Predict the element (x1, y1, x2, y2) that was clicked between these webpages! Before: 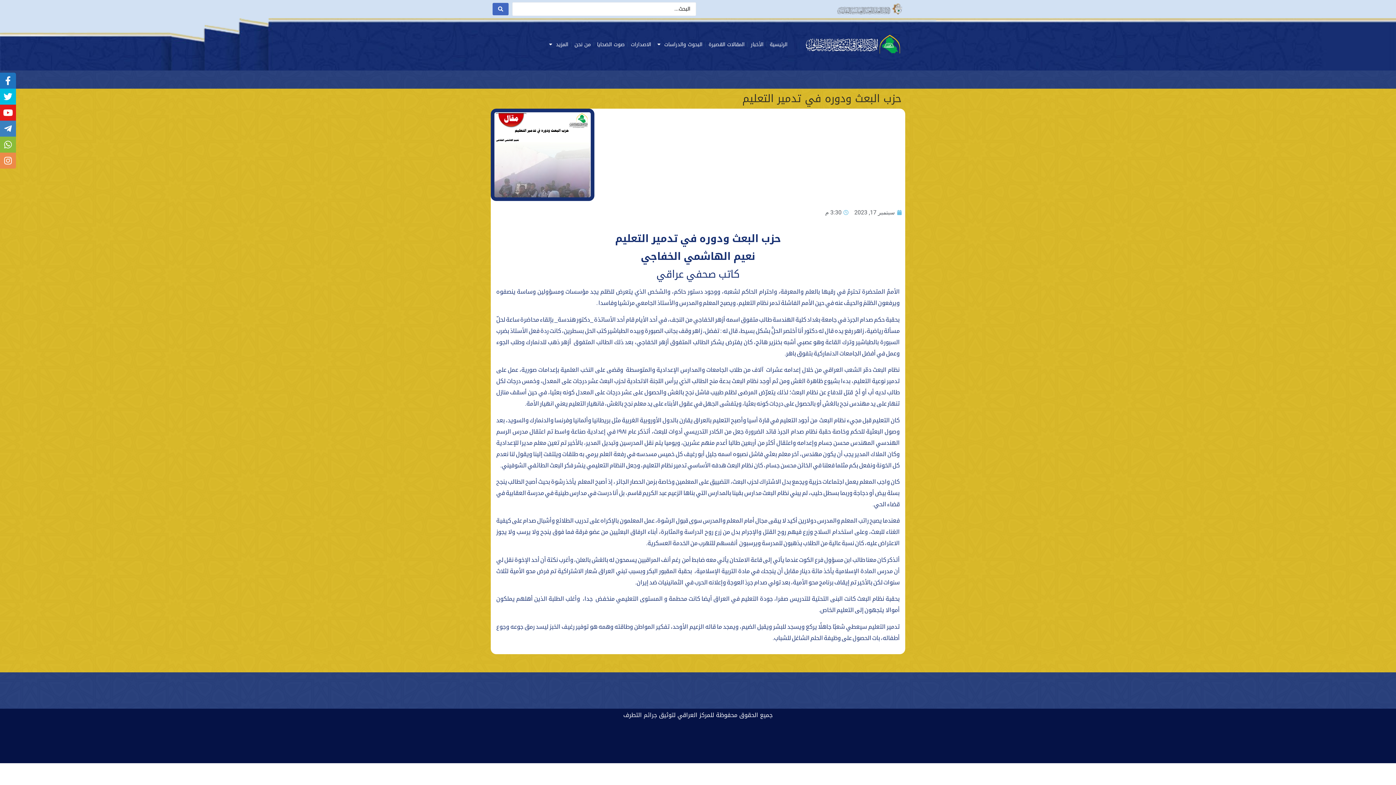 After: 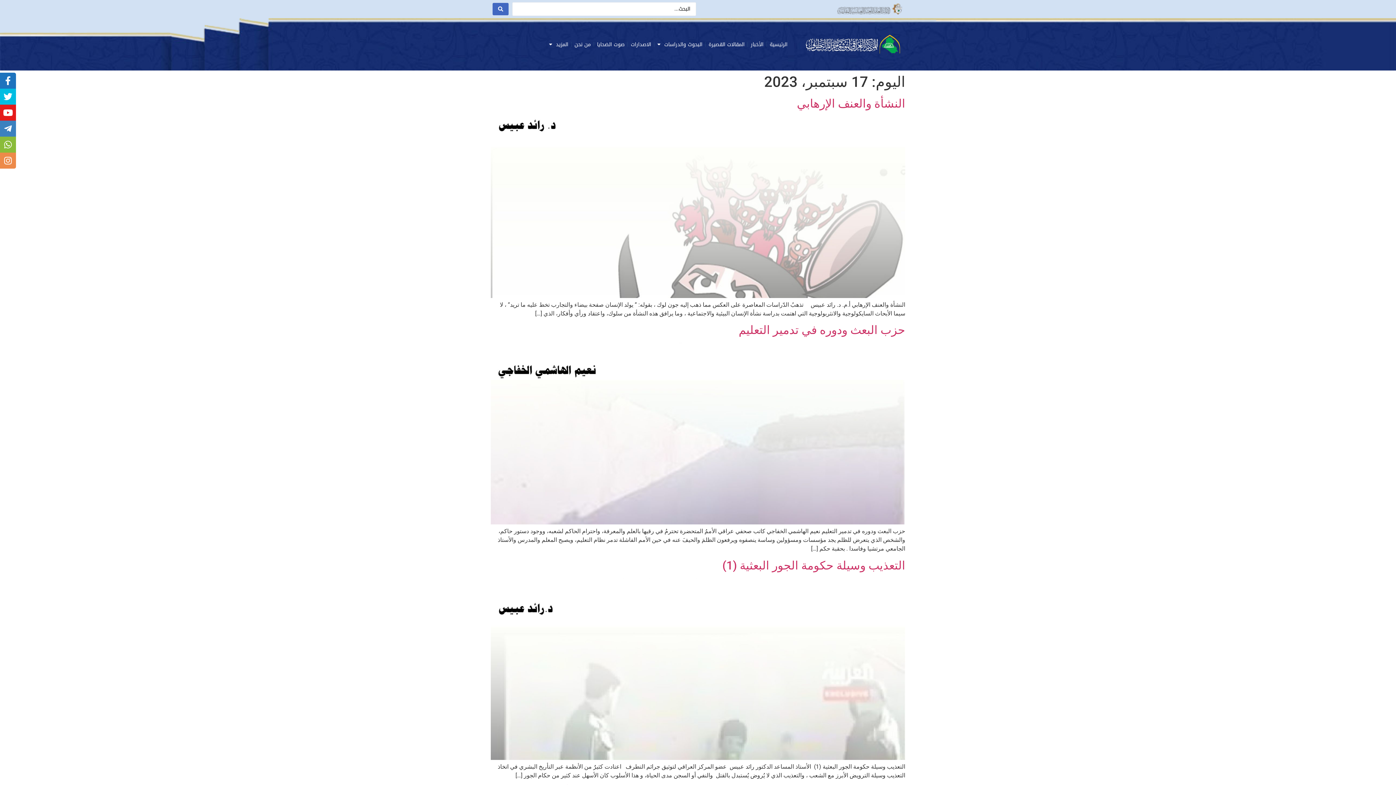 Action: bbox: (854, 208, 901, 217) label: سبتمبر 17, 2023